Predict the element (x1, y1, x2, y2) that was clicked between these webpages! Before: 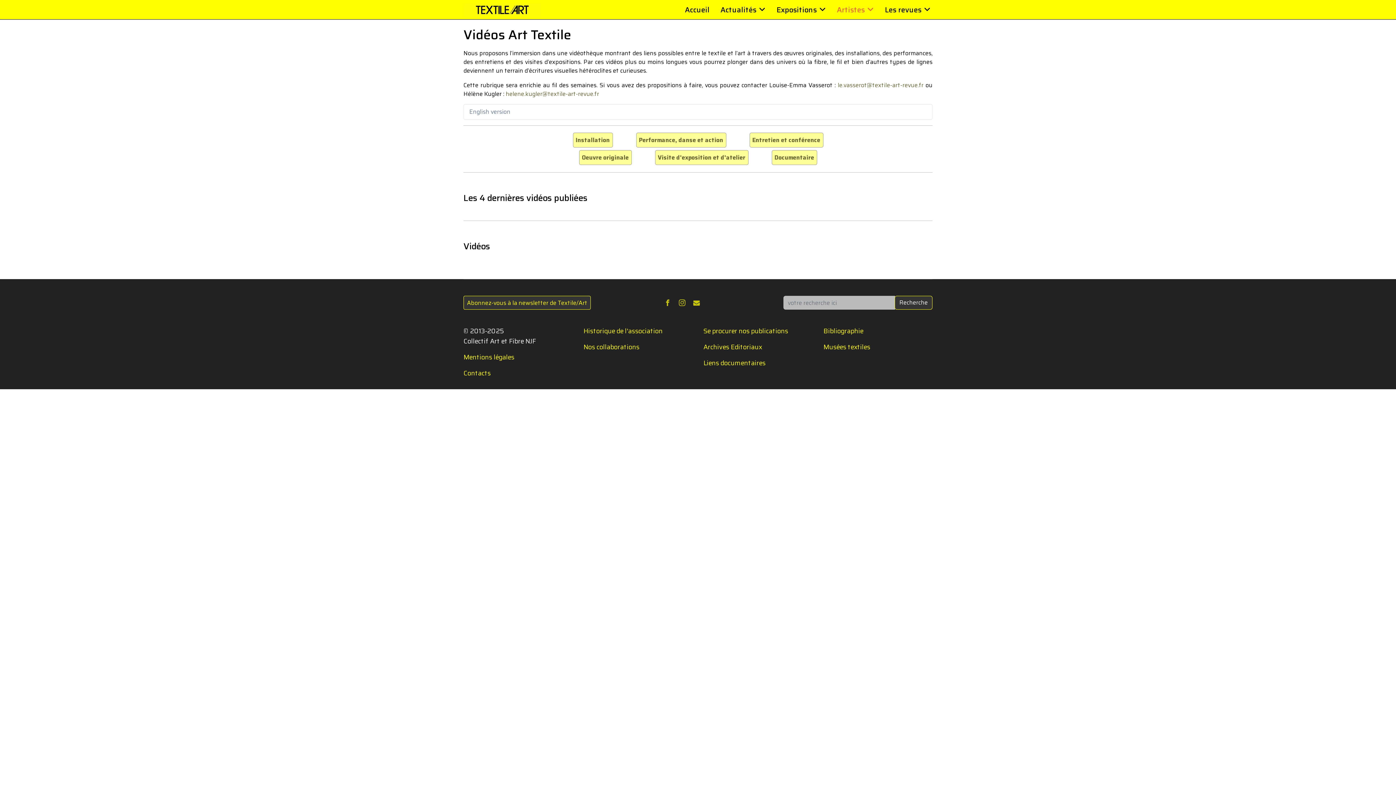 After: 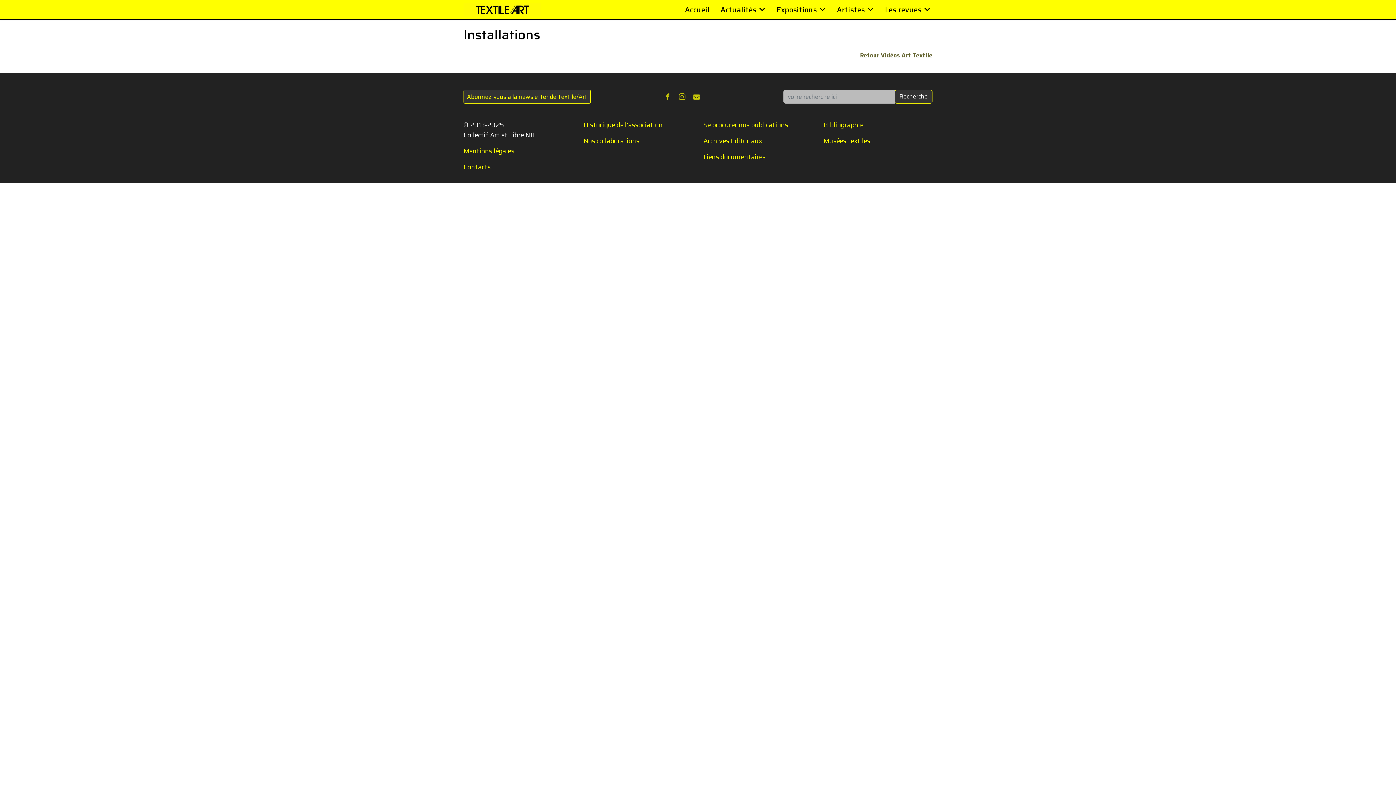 Action: label: Installation bbox: (575, 135, 610, 144)